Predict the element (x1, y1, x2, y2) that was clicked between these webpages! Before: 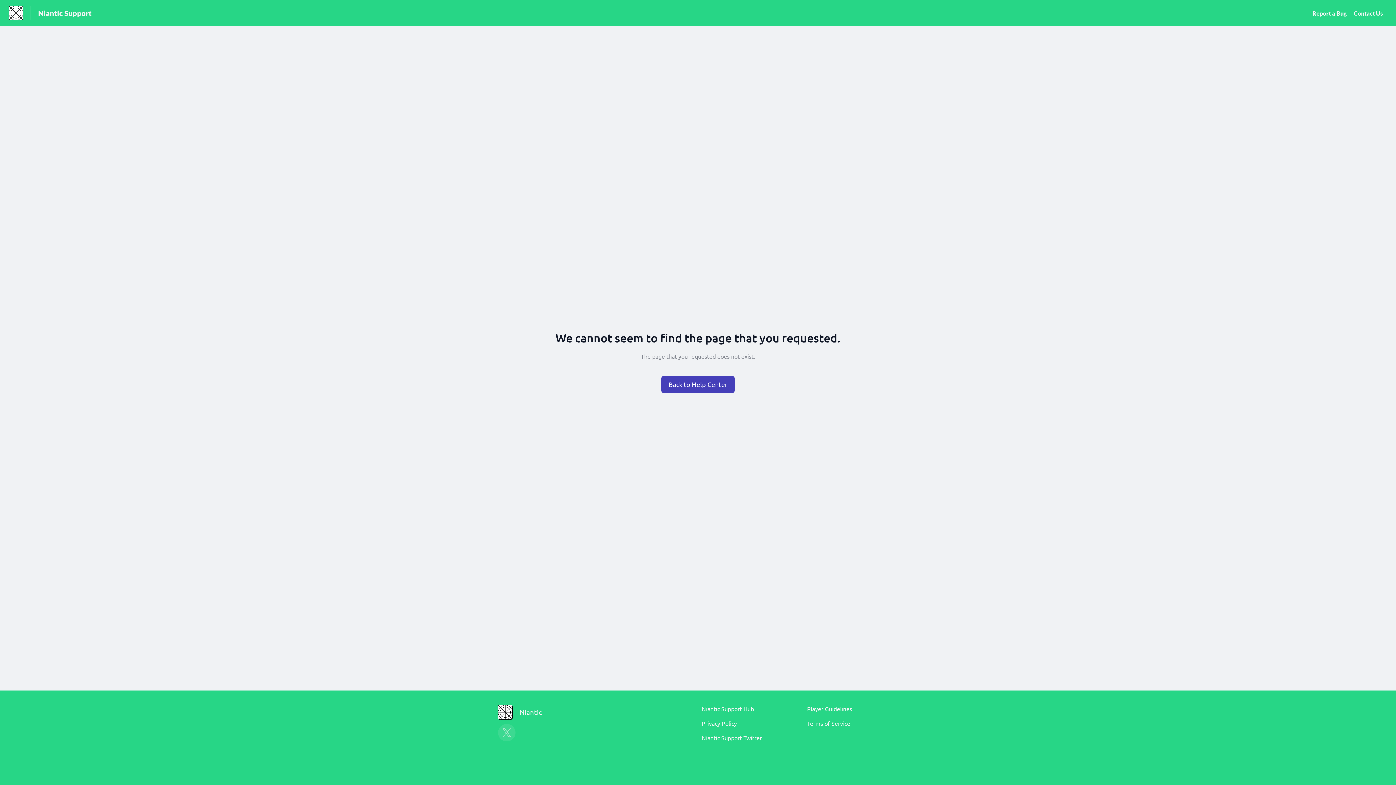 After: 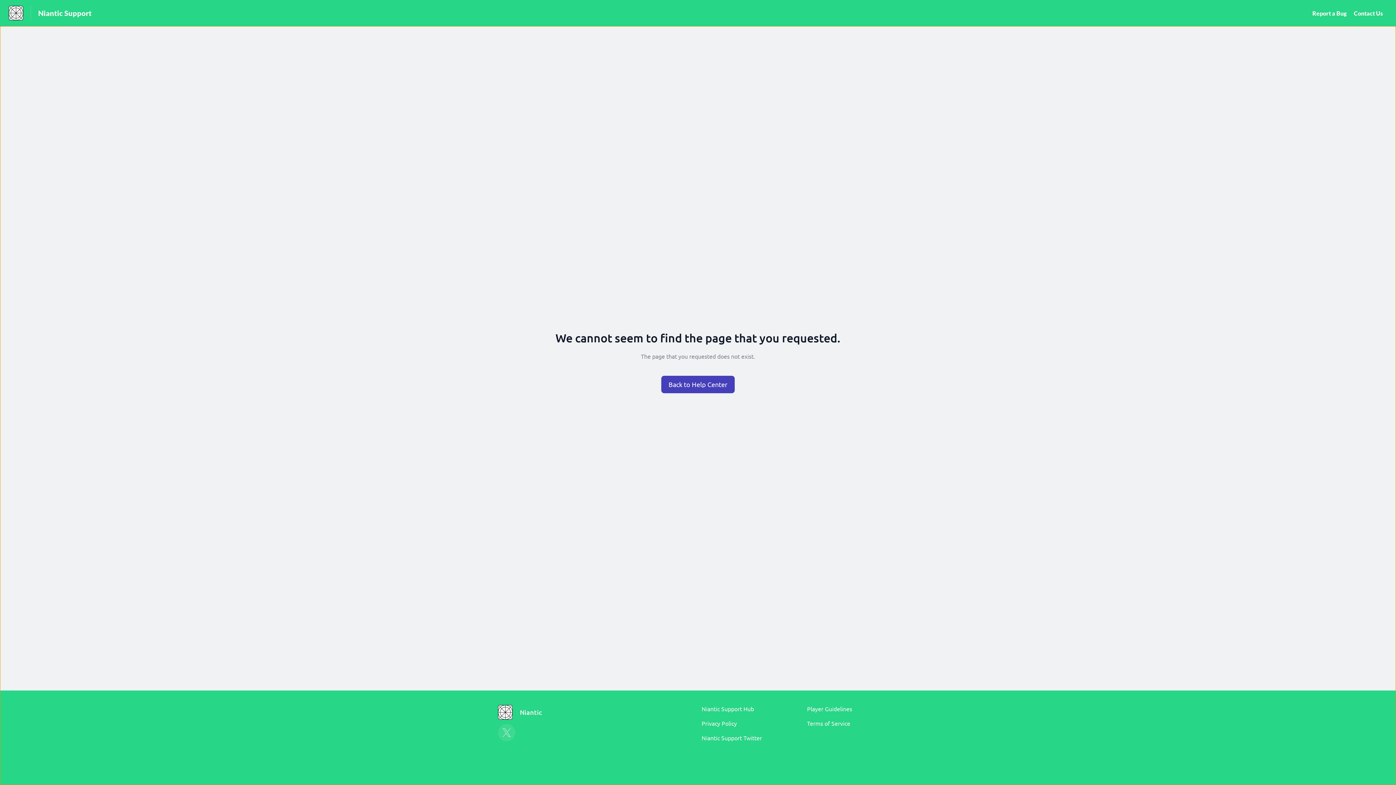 Action: label: Niantic bbox: (498, 705, 549, 720)